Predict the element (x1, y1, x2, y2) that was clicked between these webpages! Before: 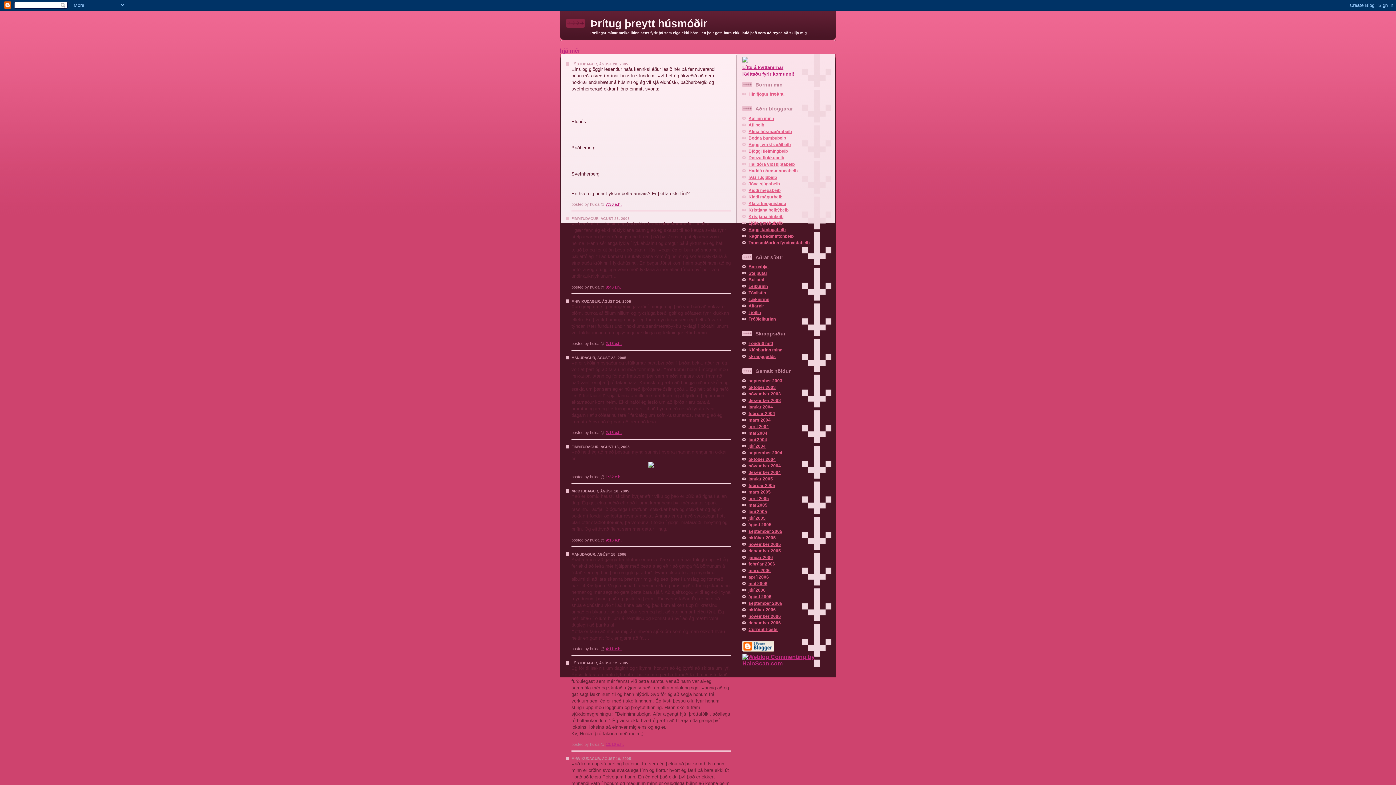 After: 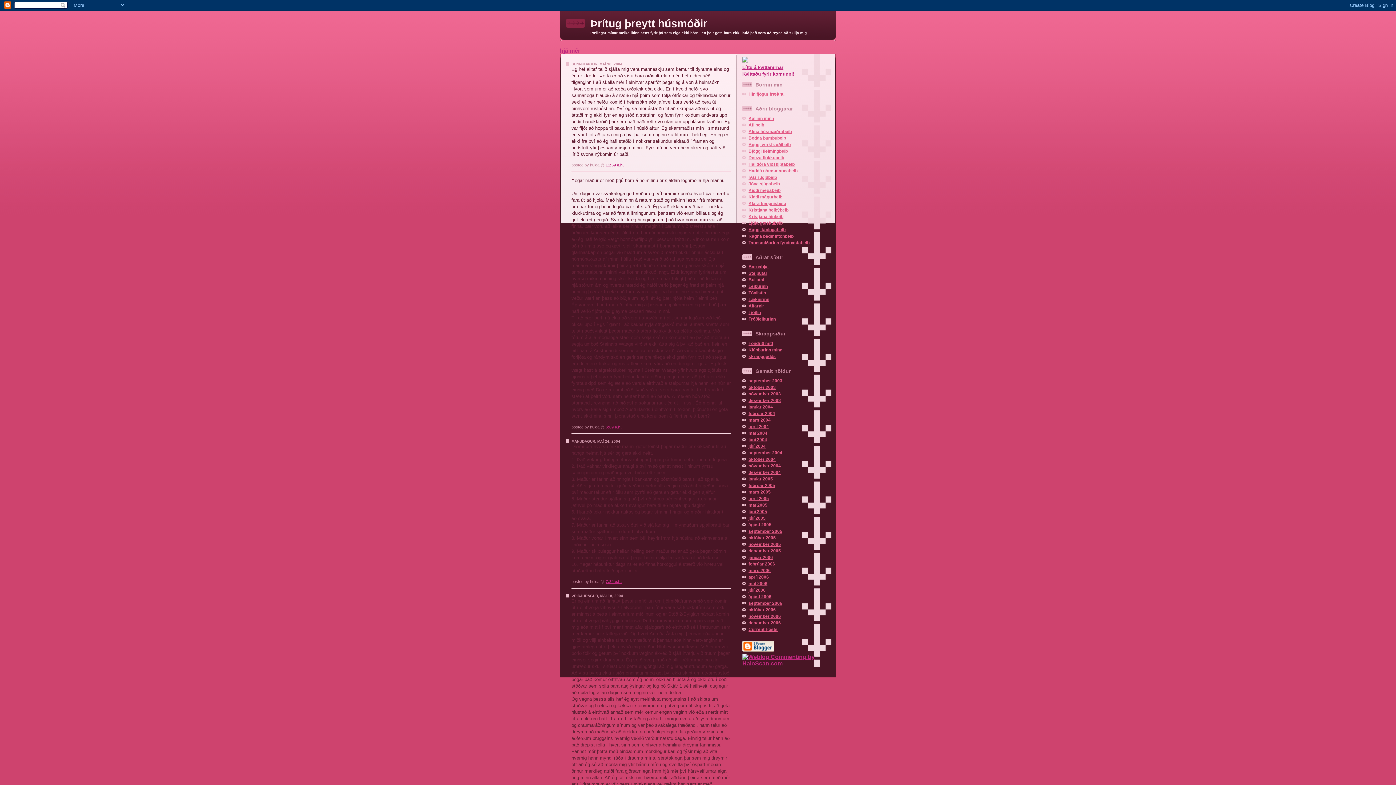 Action: bbox: (748, 430, 767, 435) label: maí 2004